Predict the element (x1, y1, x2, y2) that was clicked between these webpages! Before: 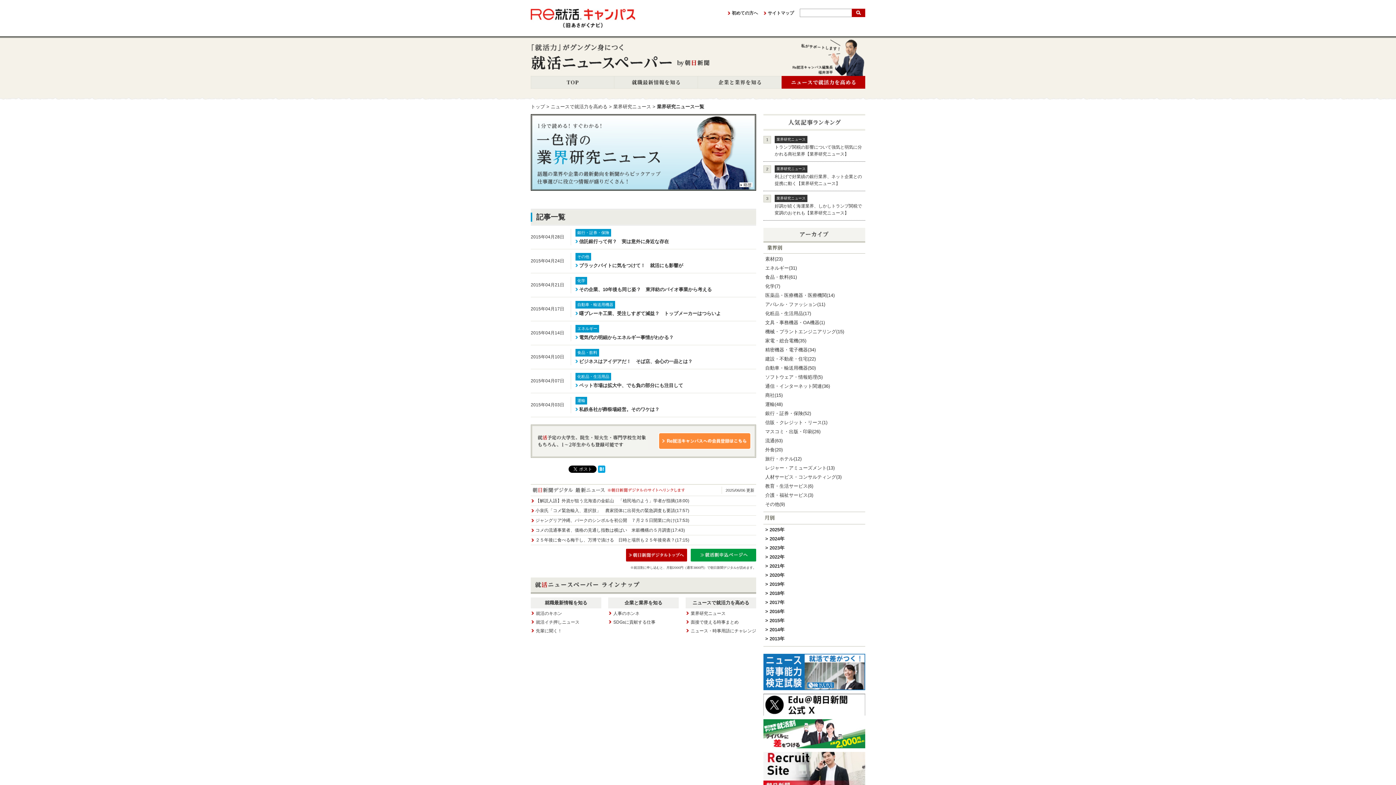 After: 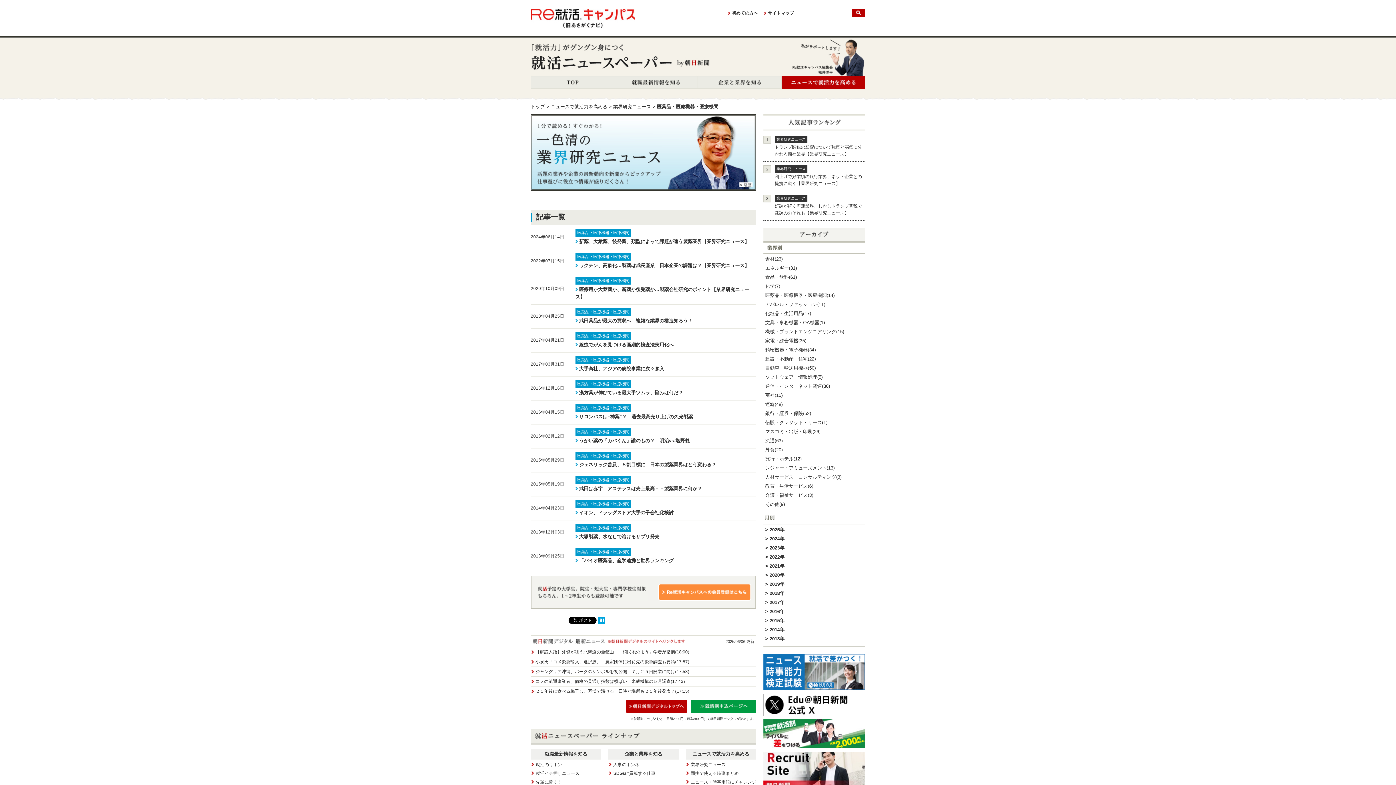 Action: bbox: (765, 292, 834, 298) label: 医薬品・医療機器・医療機関(14)